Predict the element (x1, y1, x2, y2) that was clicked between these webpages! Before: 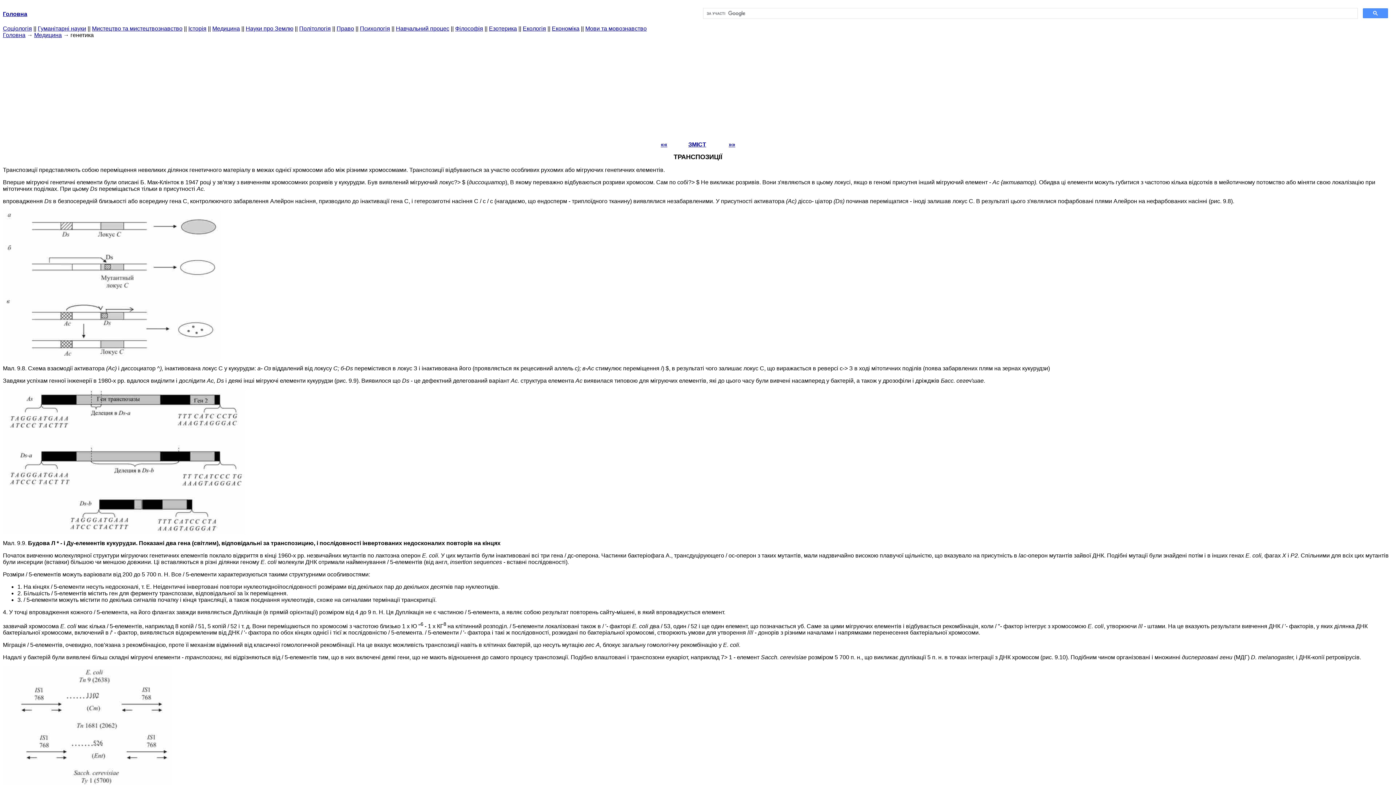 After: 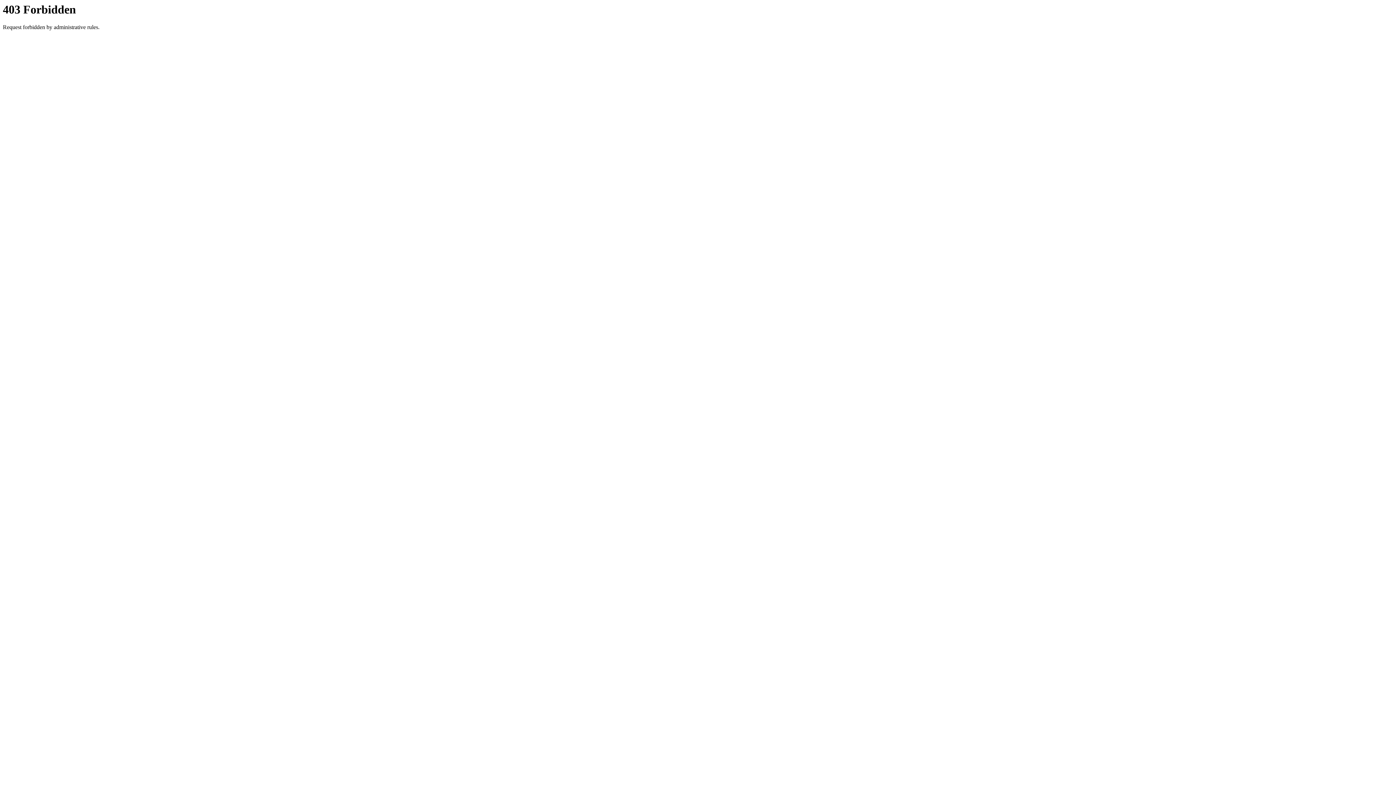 Action: label: Головна bbox: (2, 10, 27, 17)